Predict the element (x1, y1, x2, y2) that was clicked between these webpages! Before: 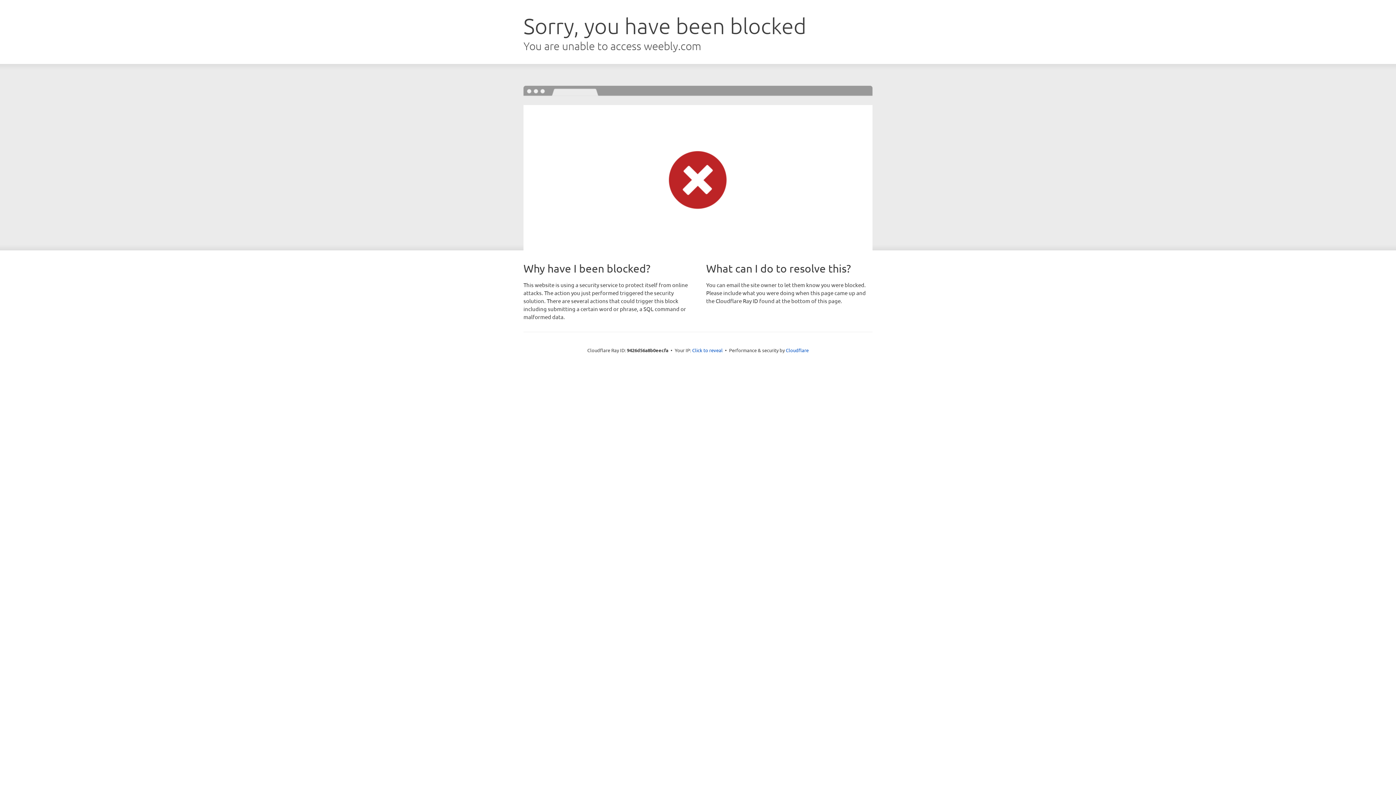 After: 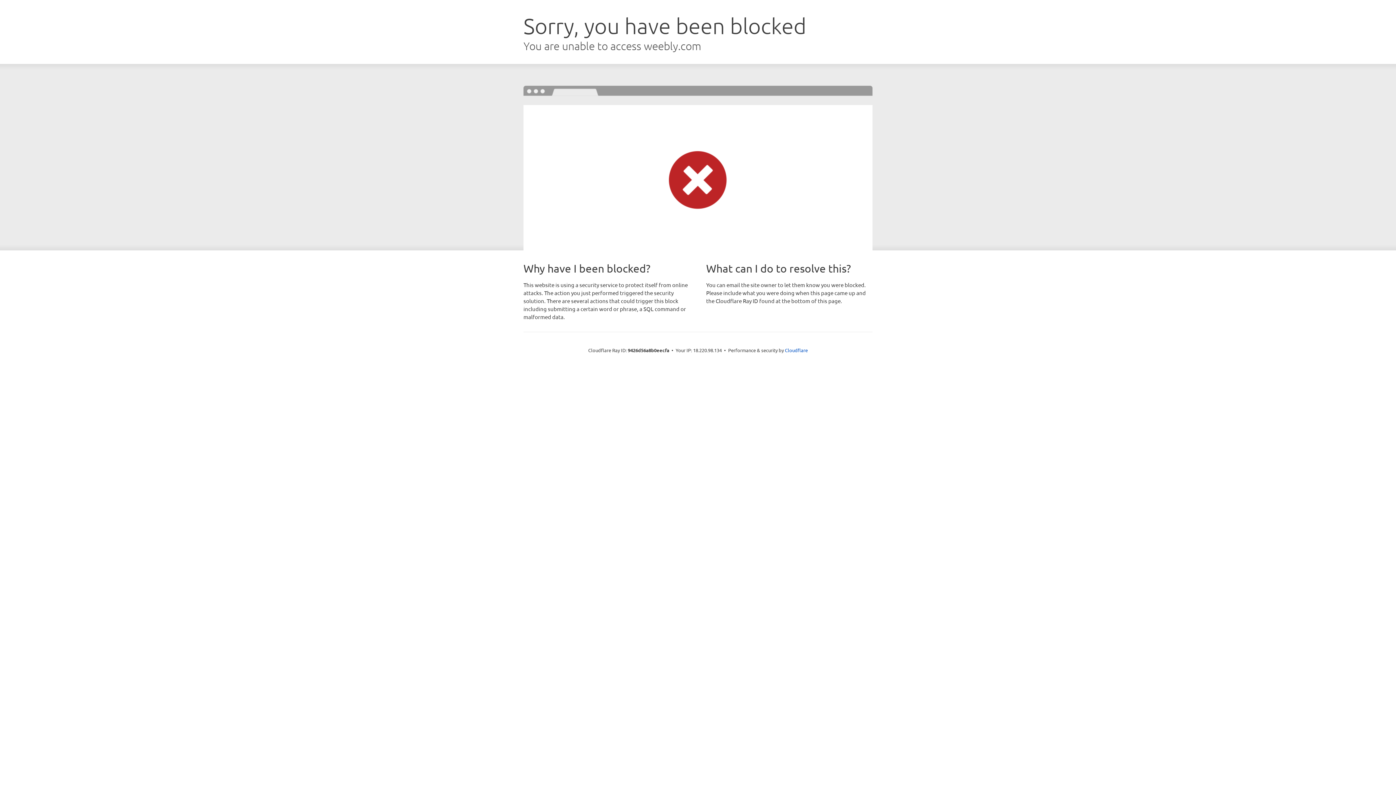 Action: label: Click to reveal bbox: (692, 346, 722, 353)